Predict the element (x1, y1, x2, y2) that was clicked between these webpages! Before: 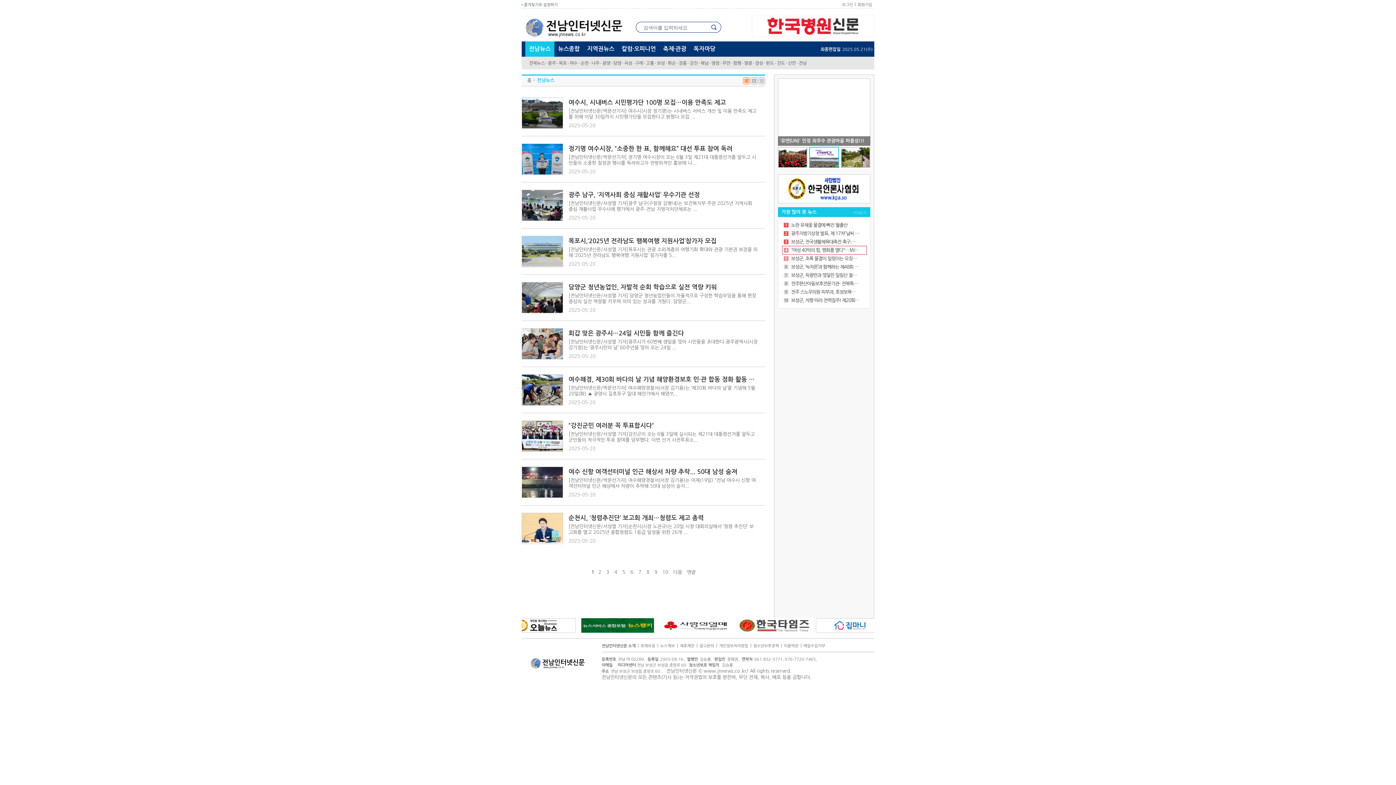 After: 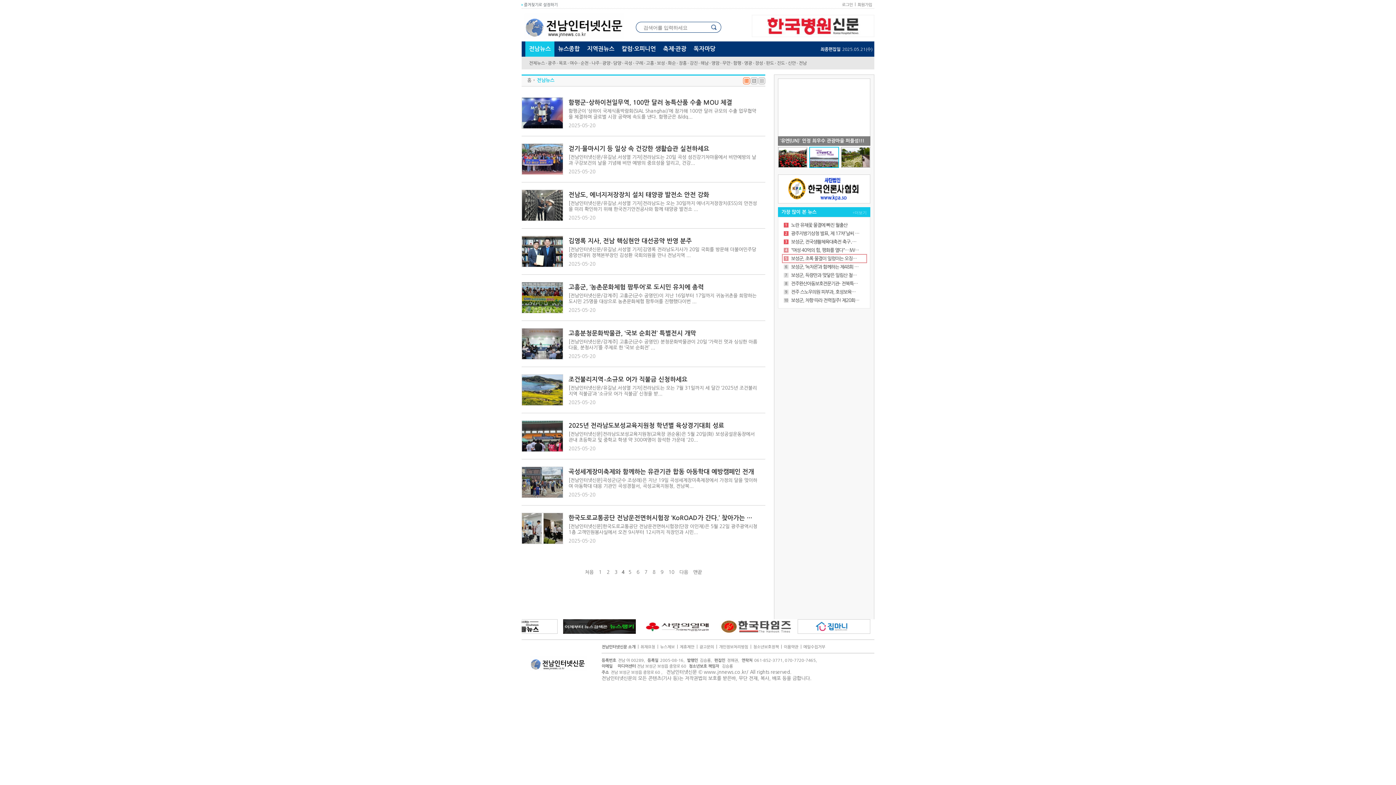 Action: bbox: (613, 569, 618, 575) label: 4